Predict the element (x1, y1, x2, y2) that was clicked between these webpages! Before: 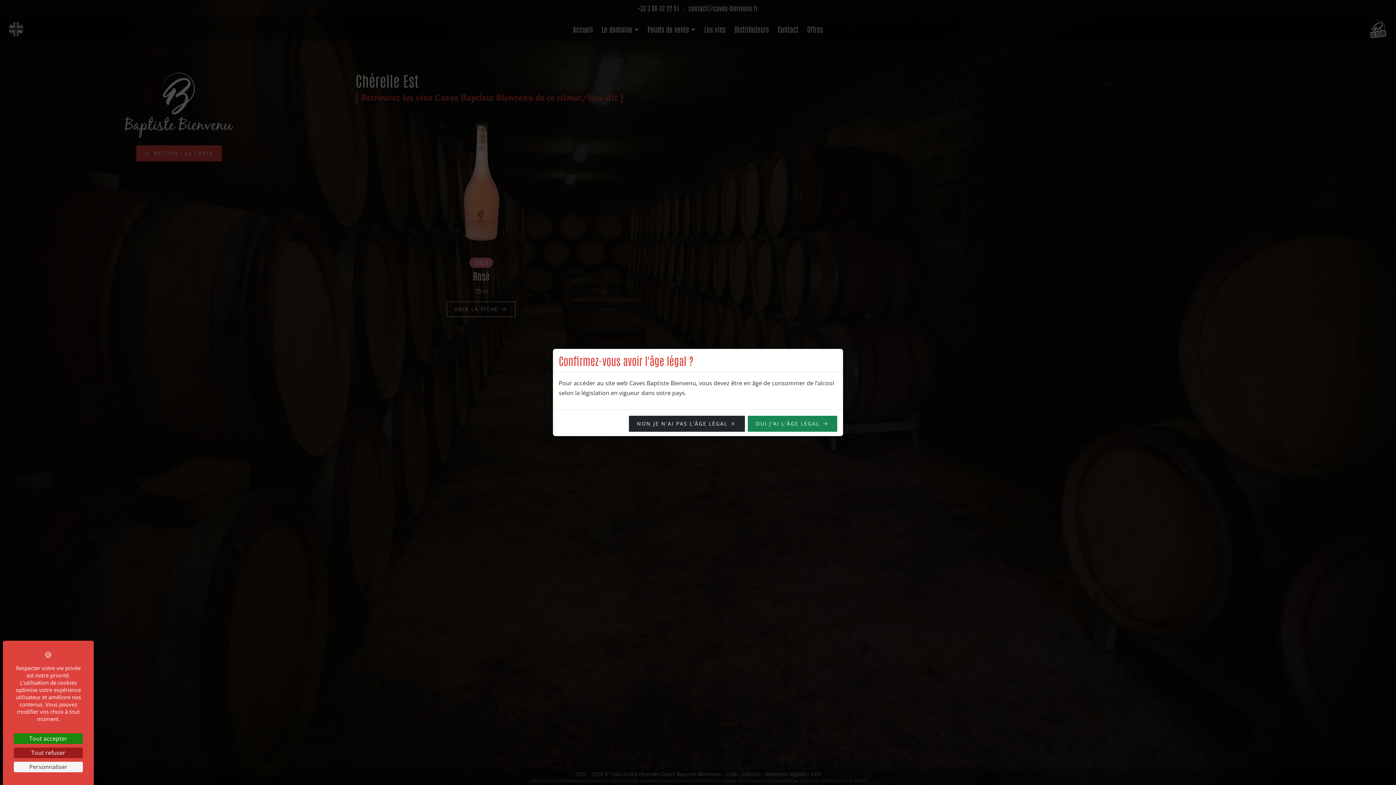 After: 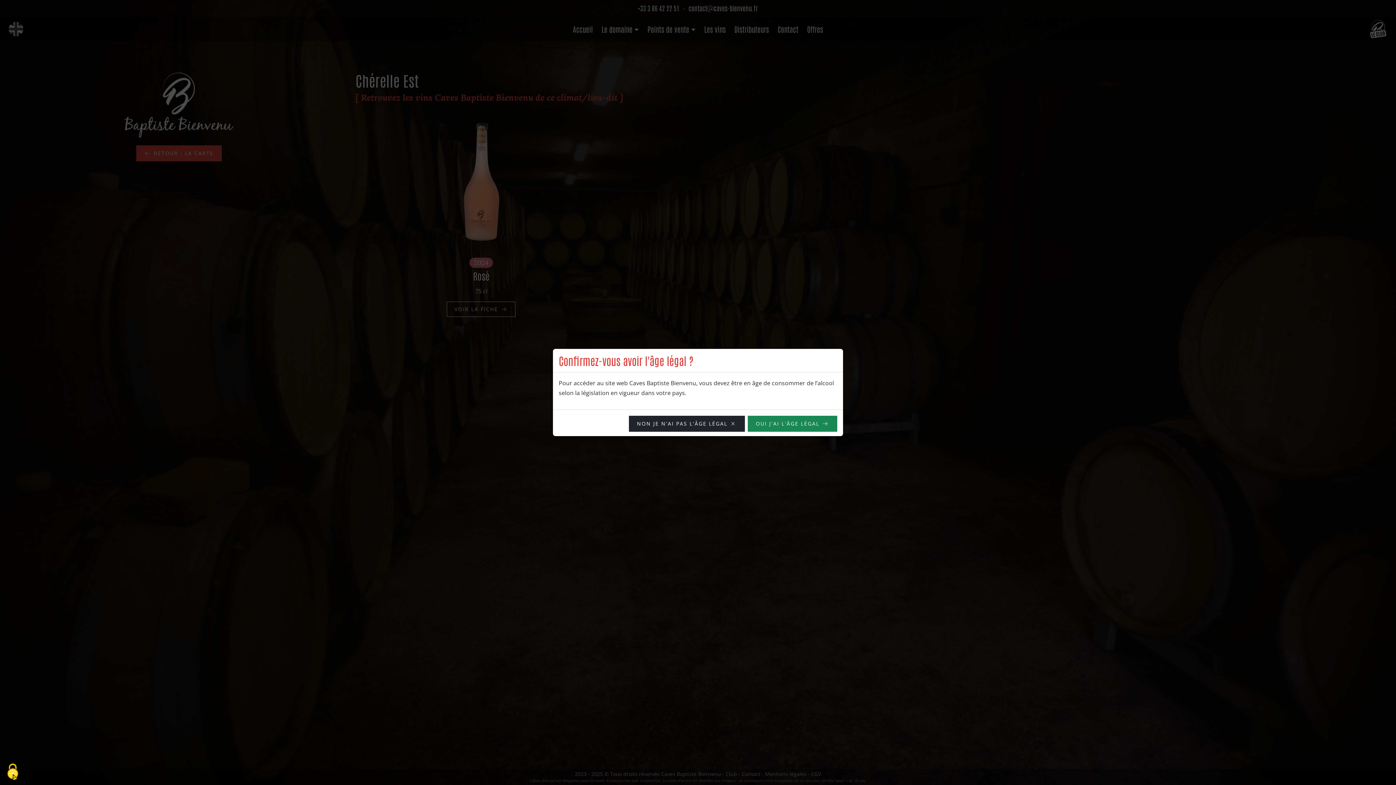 Action: bbox: (13, 748, 82, 758) label: Cookies : Tout refuser